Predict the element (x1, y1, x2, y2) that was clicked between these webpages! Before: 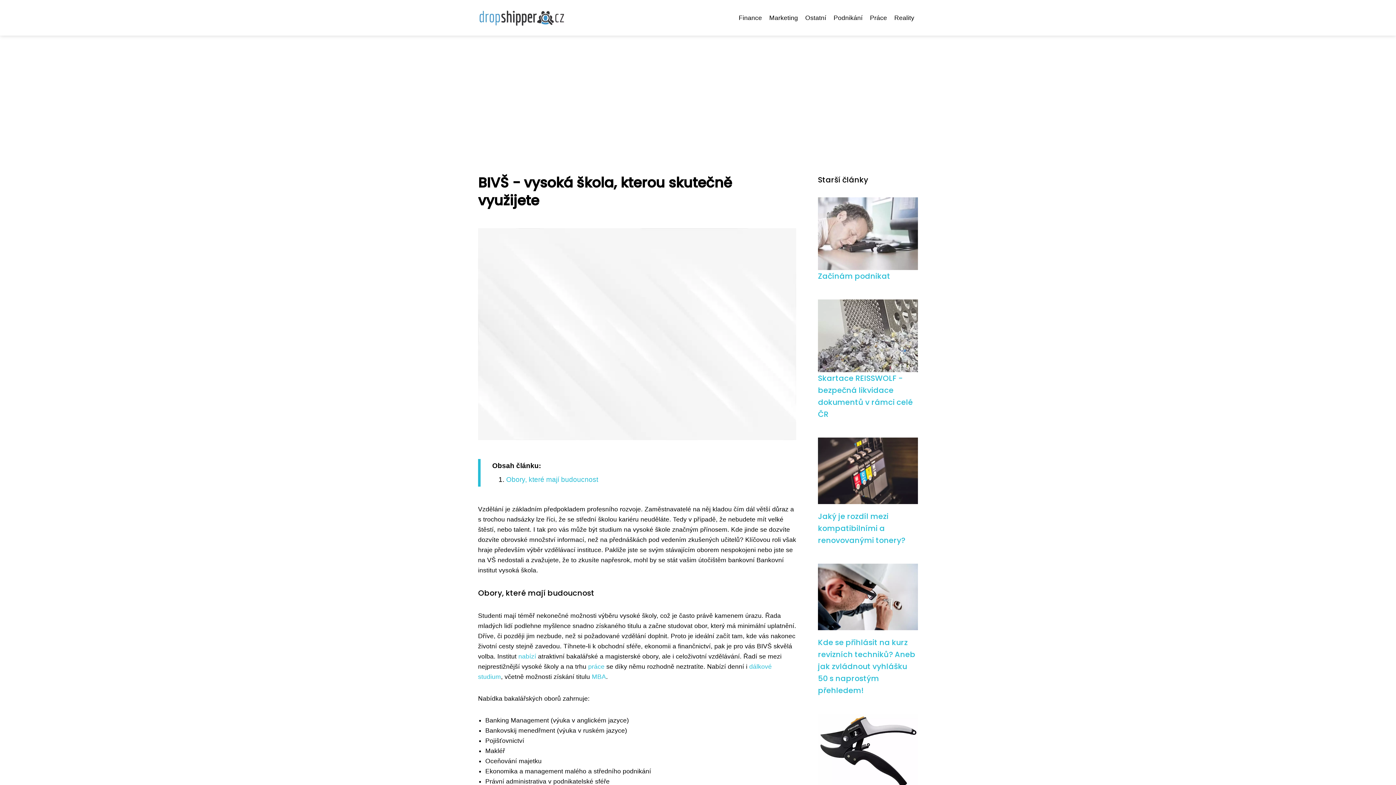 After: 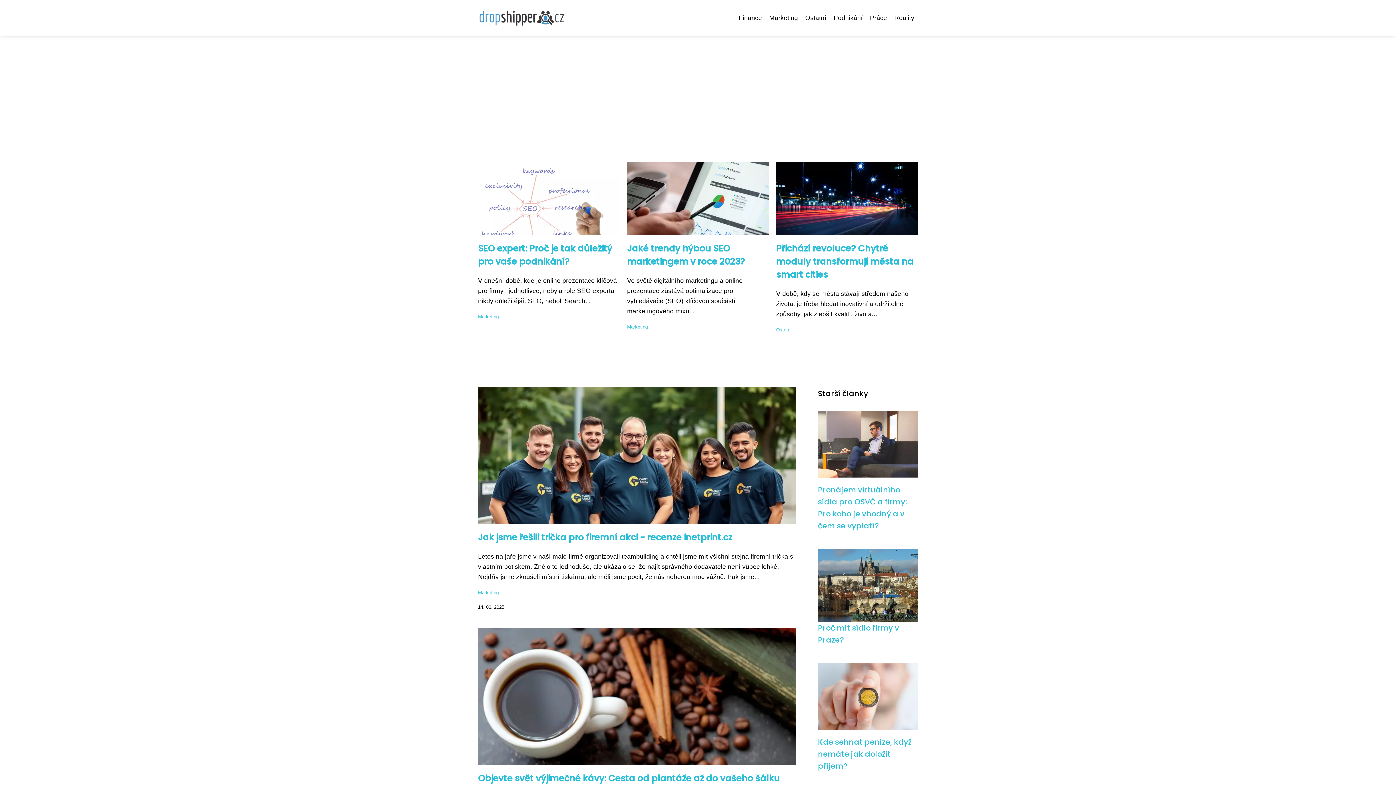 Action: bbox: (478, 13, 565, 20)